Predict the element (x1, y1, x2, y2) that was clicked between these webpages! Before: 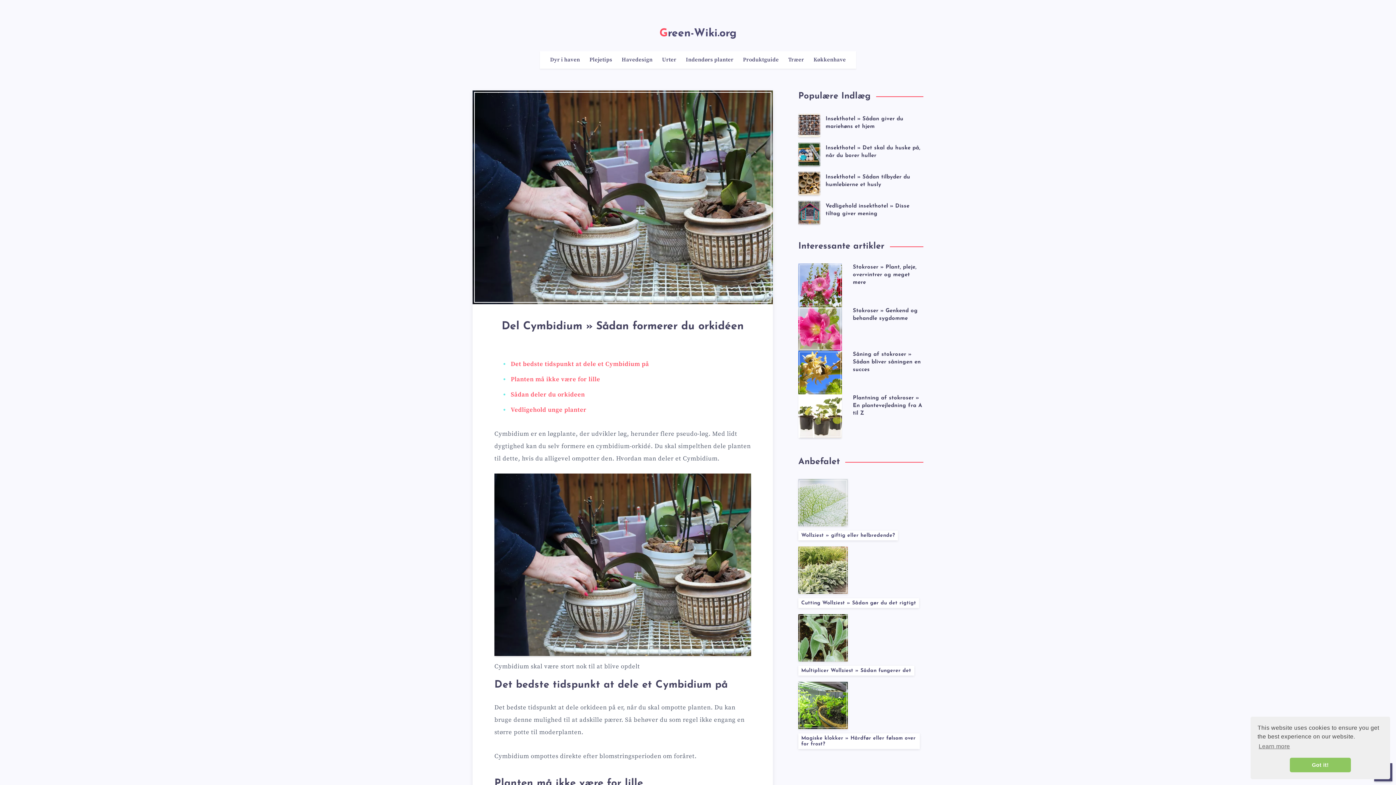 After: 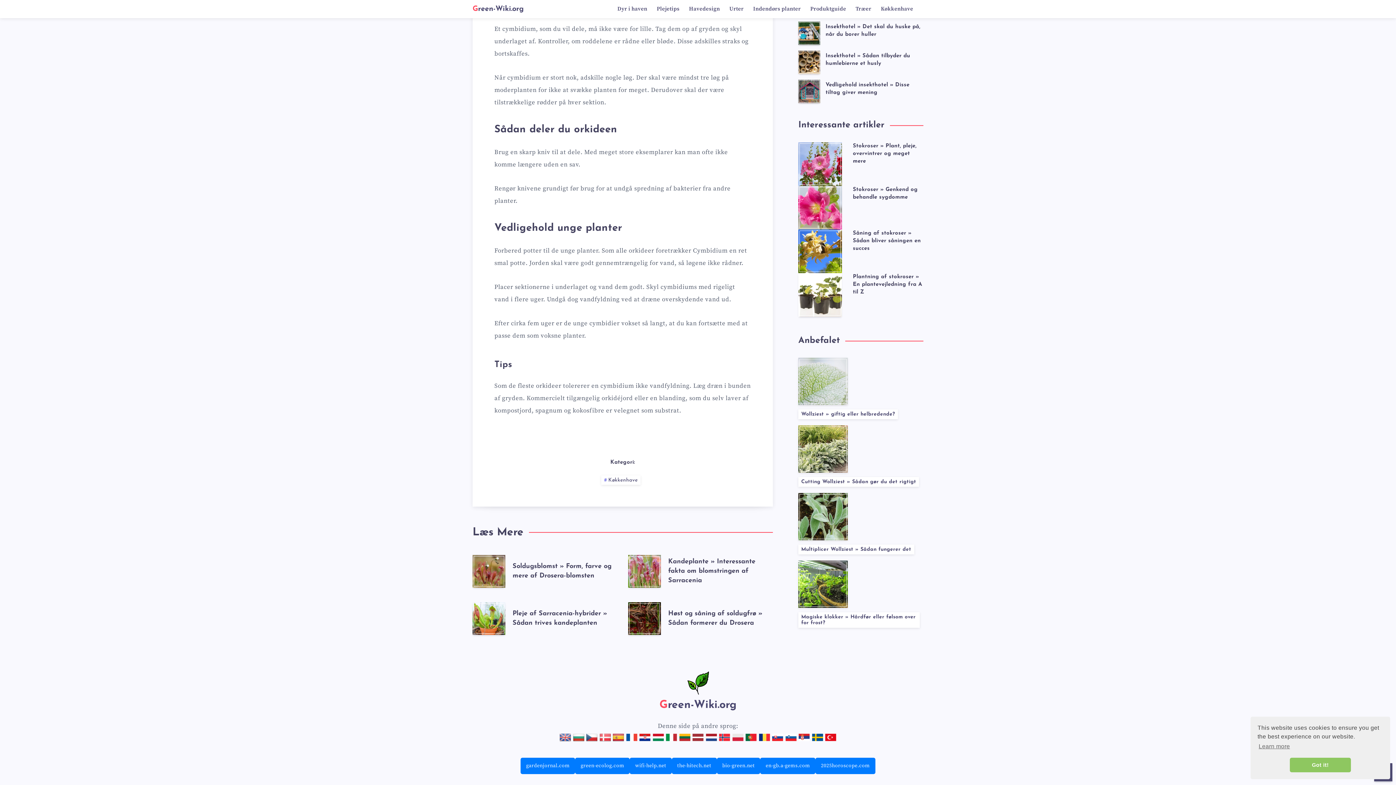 Action: label: Vedligehold unge planter bbox: (510, 406, 586, 414)